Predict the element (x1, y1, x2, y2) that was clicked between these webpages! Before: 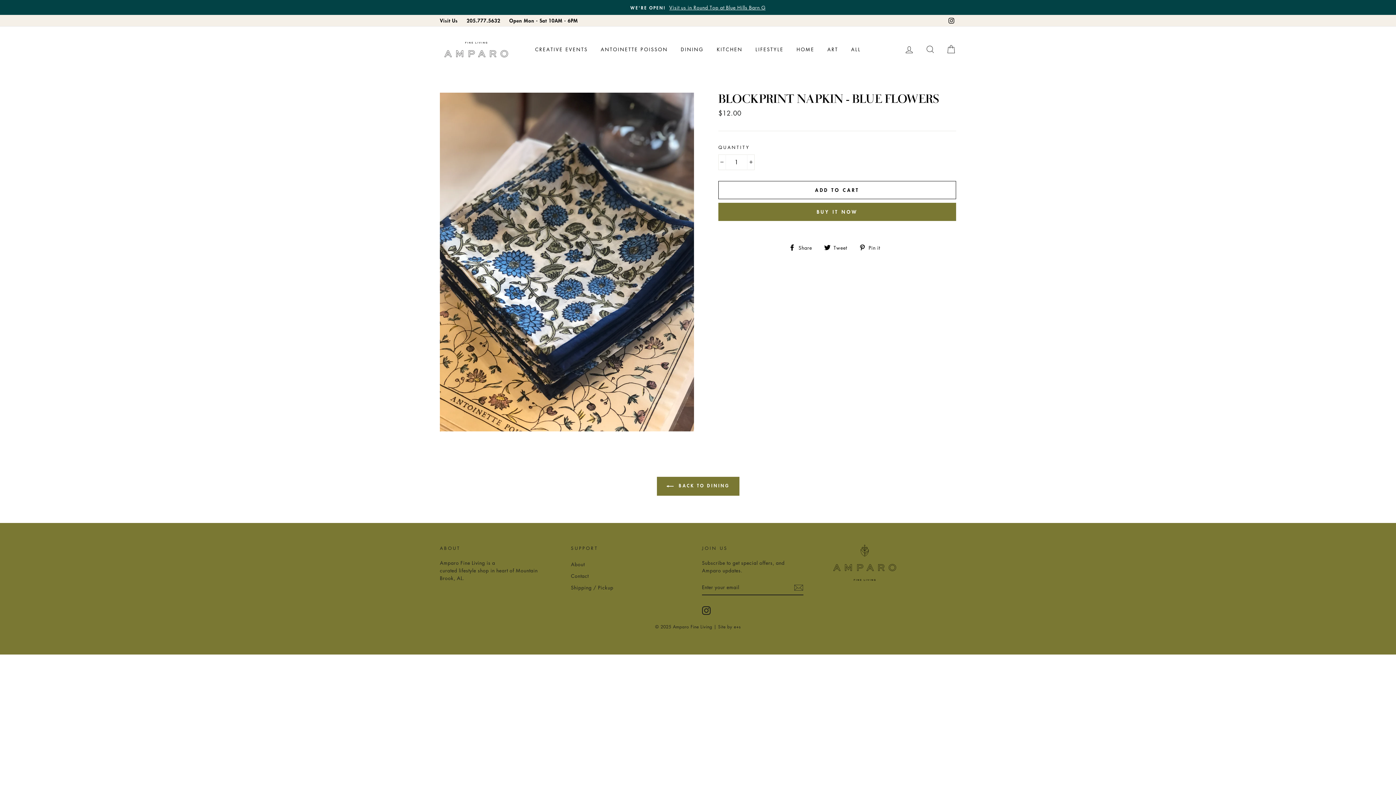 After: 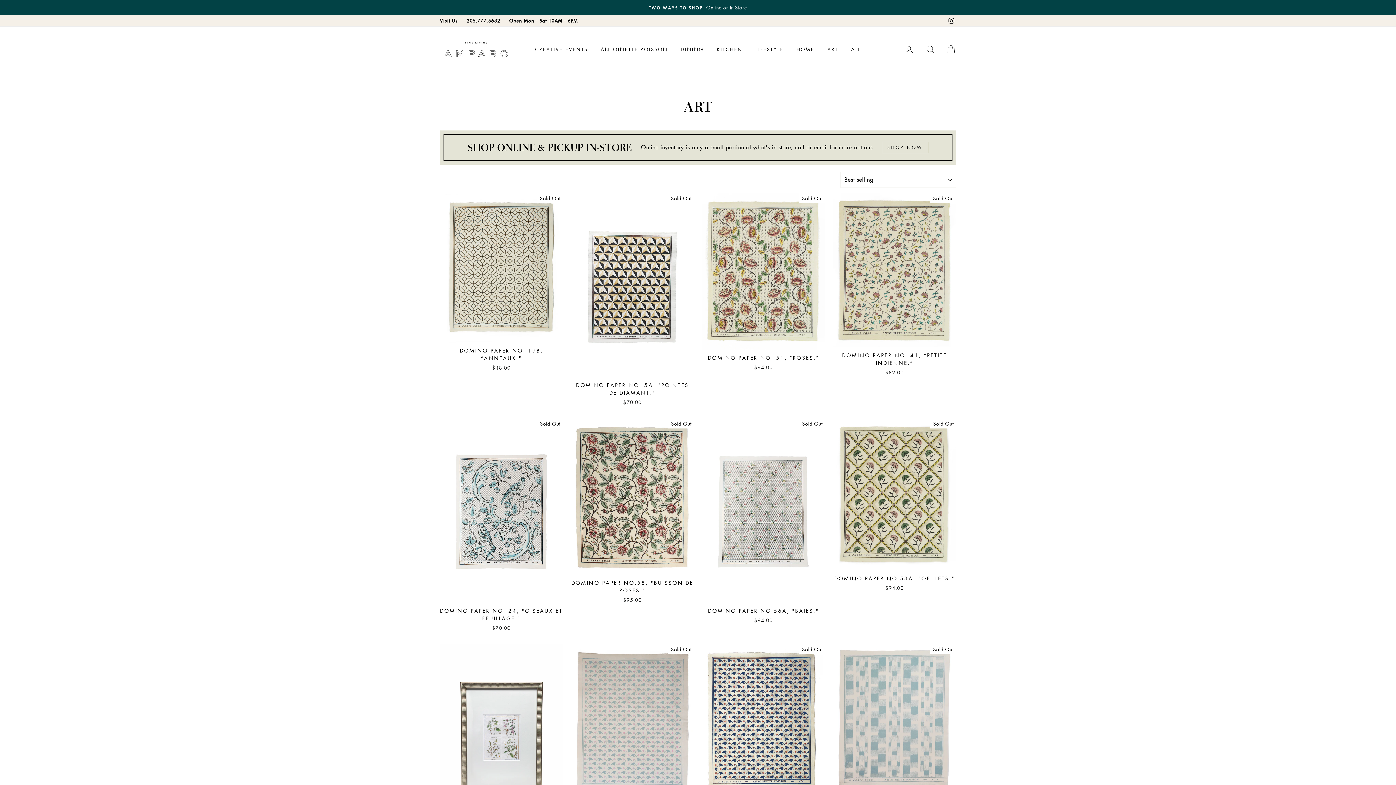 Action: label: ART bbox: (822, 43, 843, 55)